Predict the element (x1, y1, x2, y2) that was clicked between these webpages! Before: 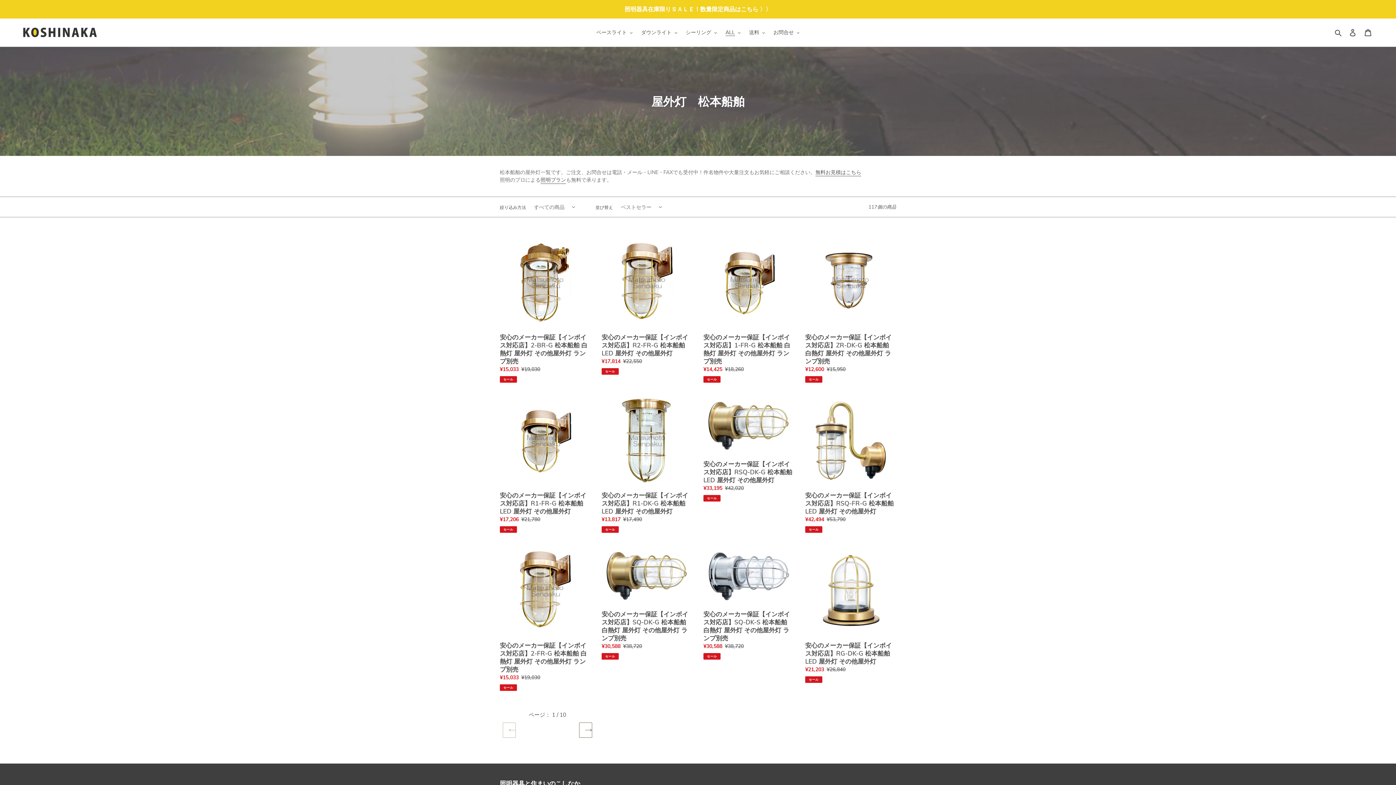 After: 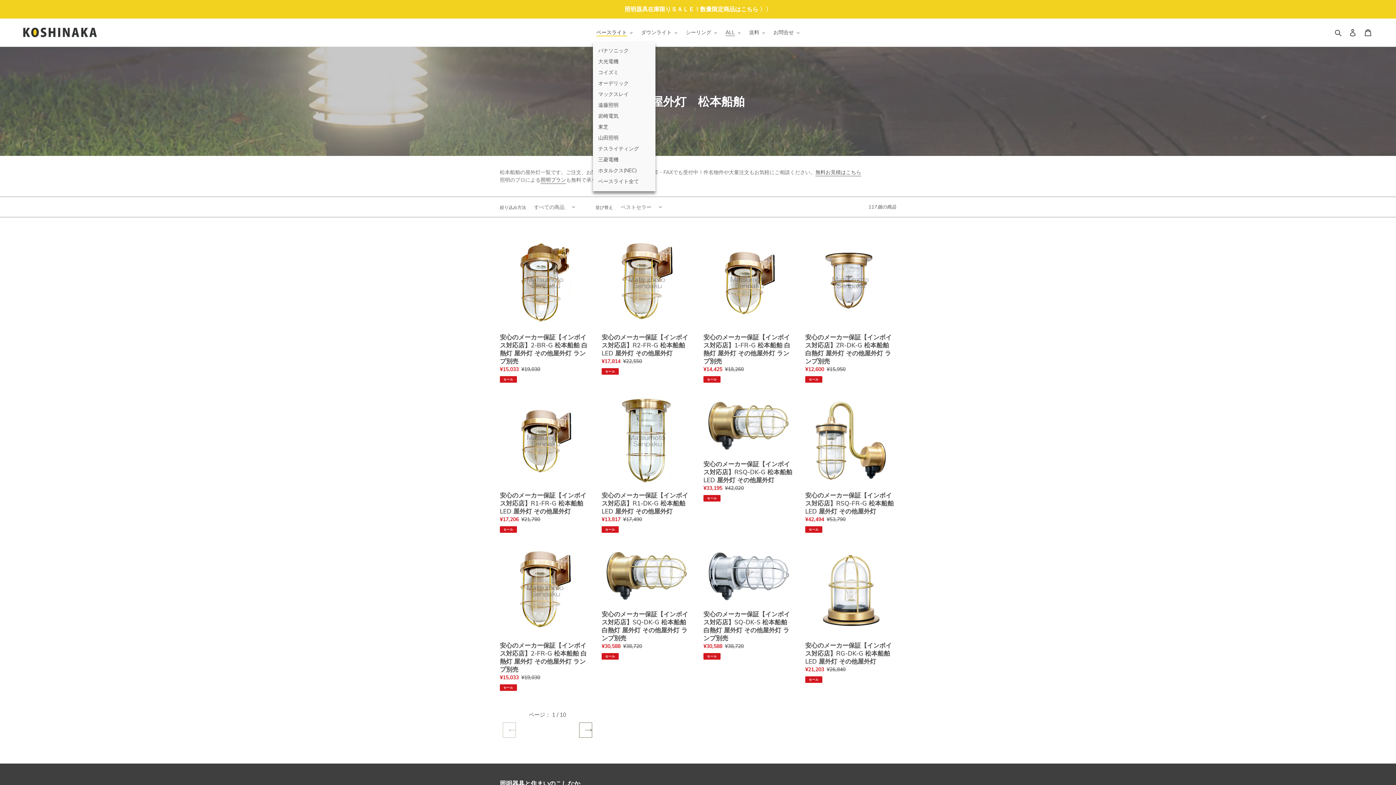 Action: label: ベースライト bbox: (592, 27, 636, 37)